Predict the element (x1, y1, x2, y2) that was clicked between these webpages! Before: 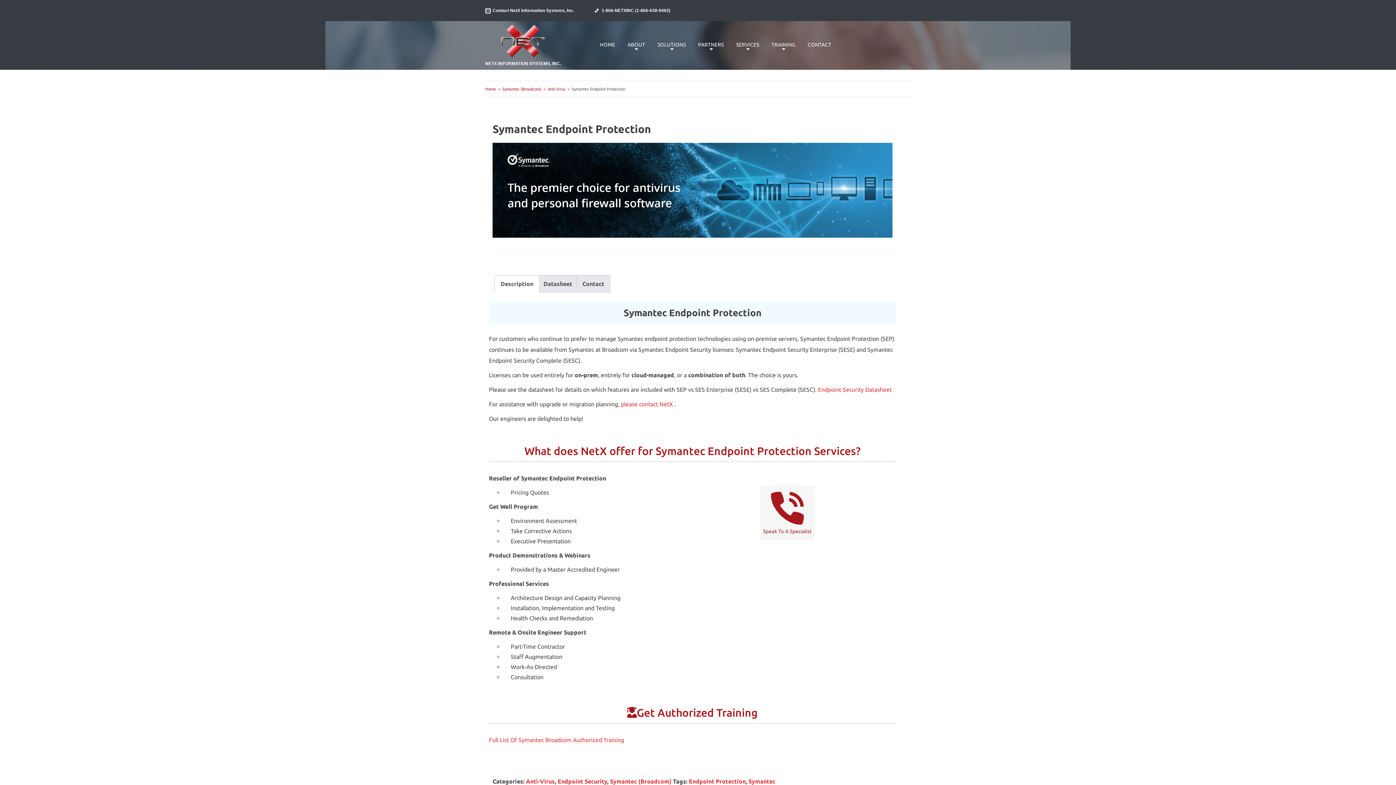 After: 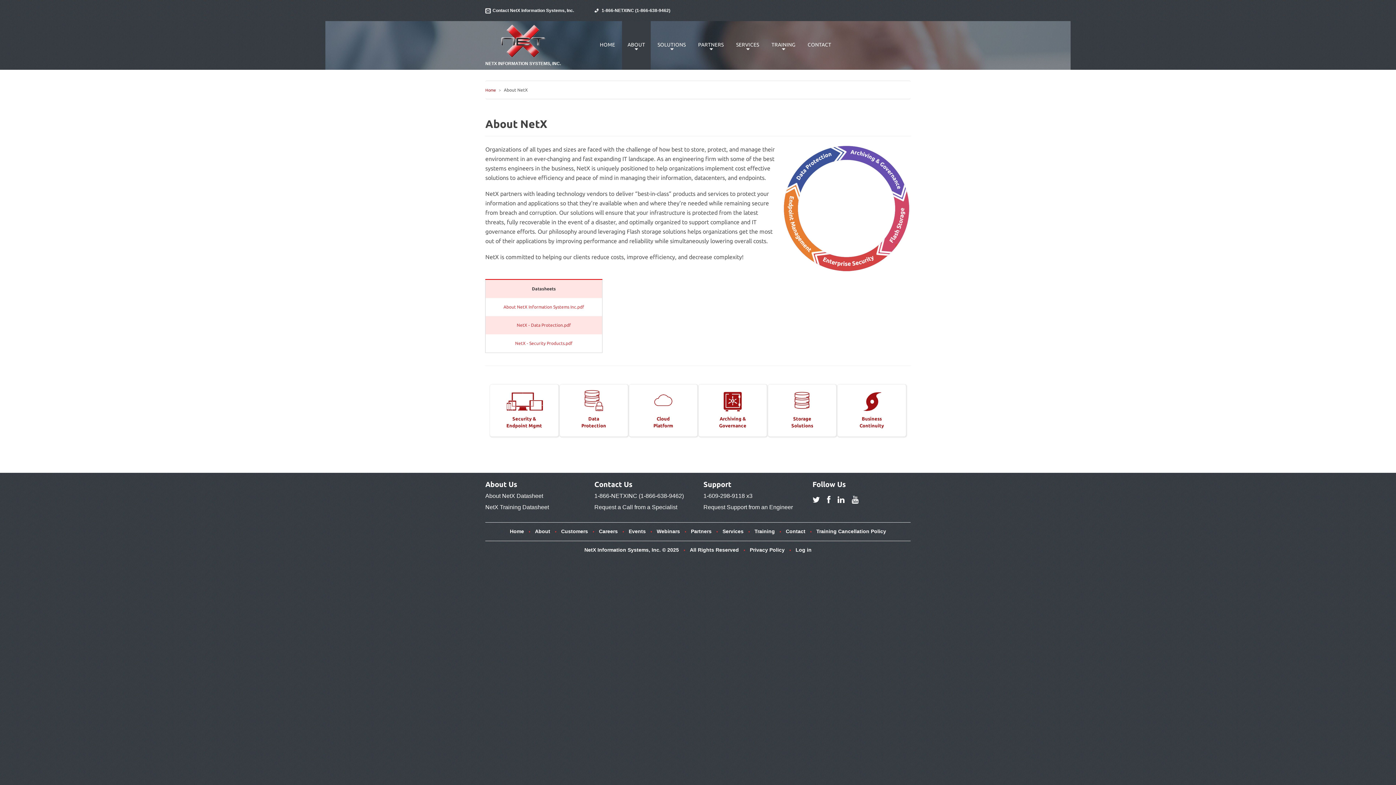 Action: bbox: (622, 21, 650, 69) label: ABOUT
»